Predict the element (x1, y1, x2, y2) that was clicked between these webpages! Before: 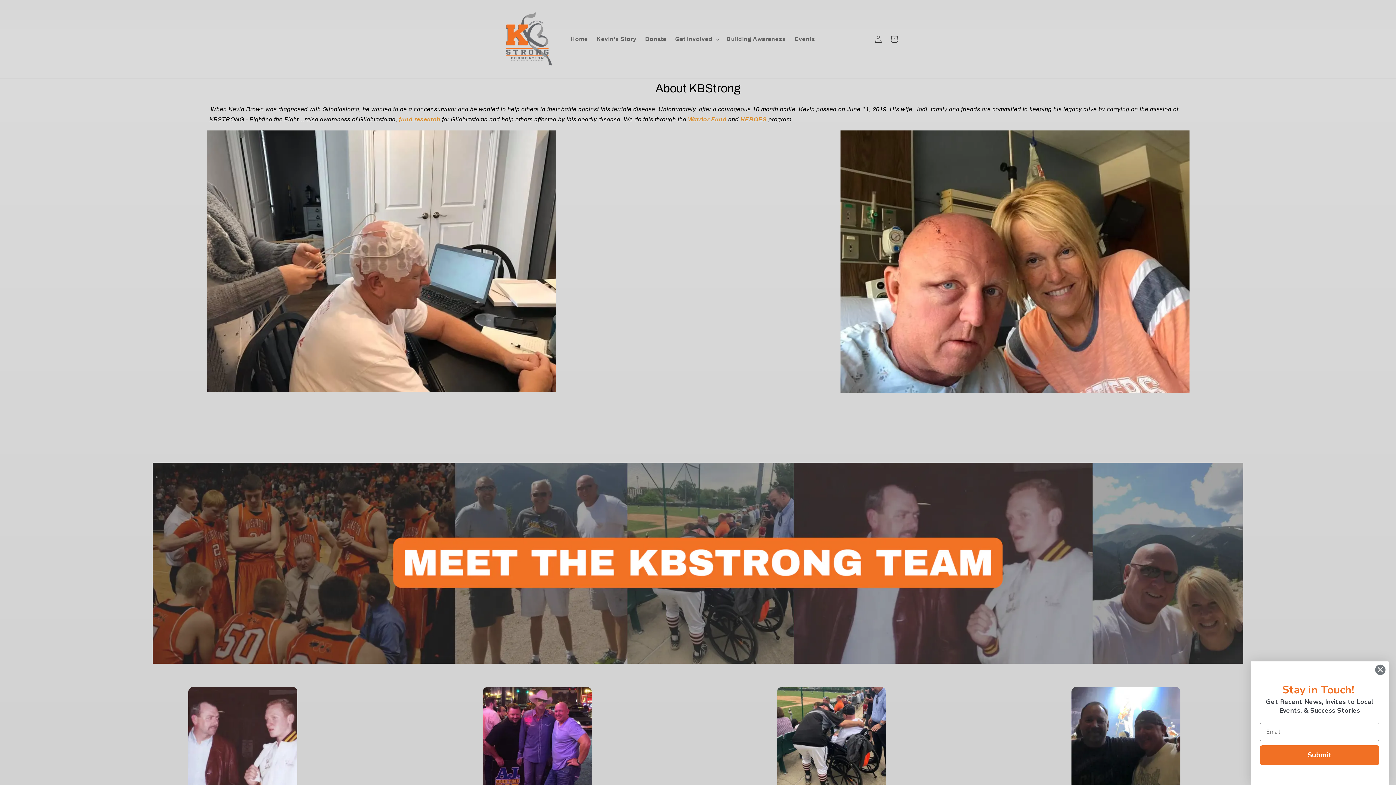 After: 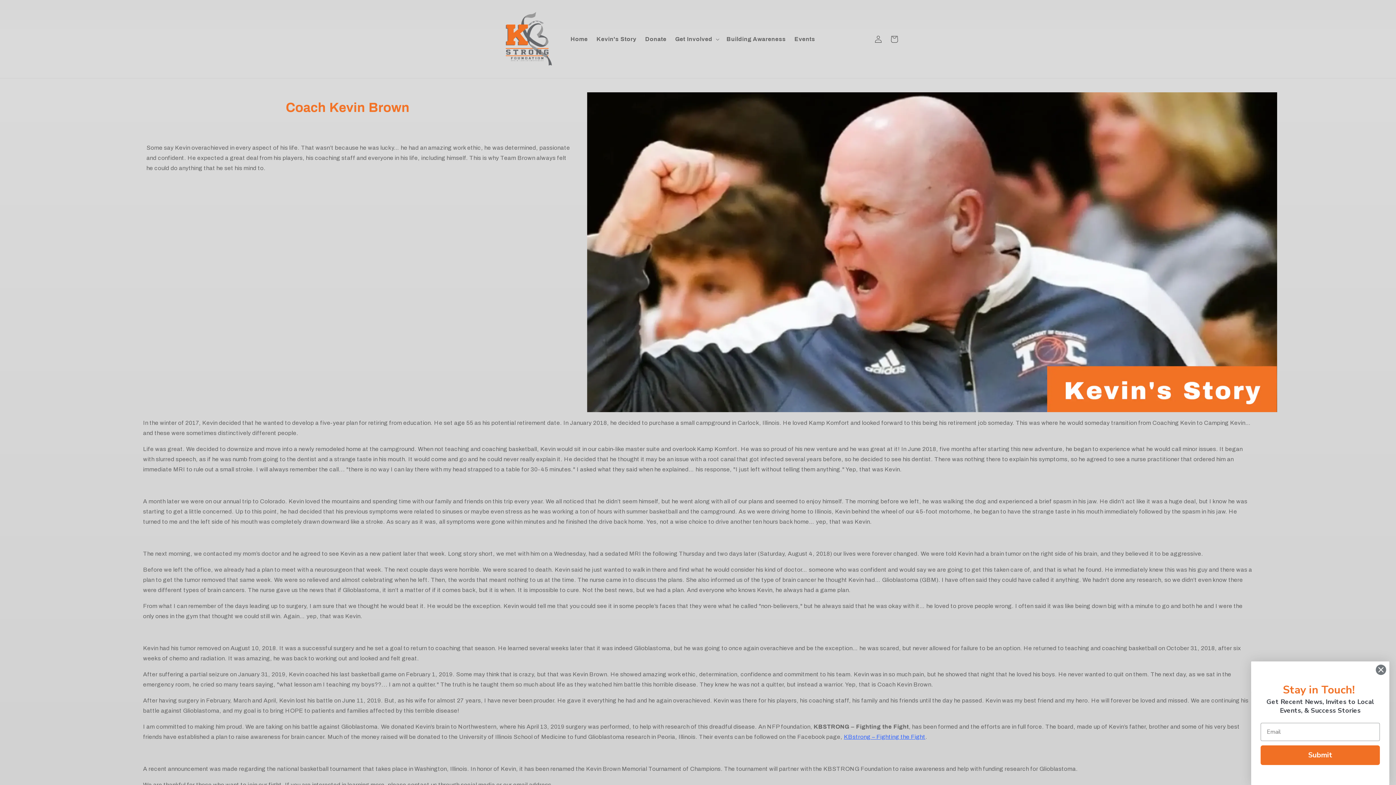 Action: label: Kevin's Story bbox: (592, 31, 640, 47)